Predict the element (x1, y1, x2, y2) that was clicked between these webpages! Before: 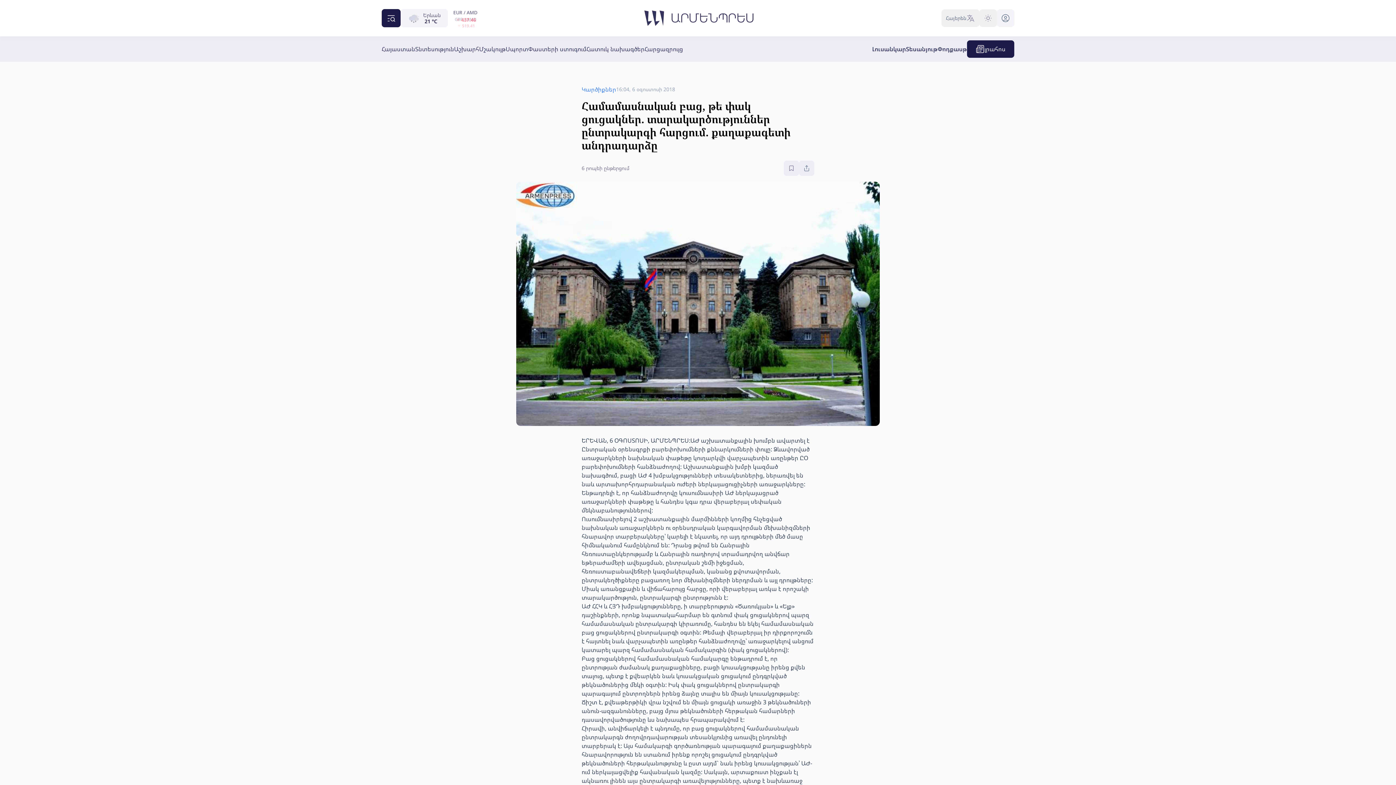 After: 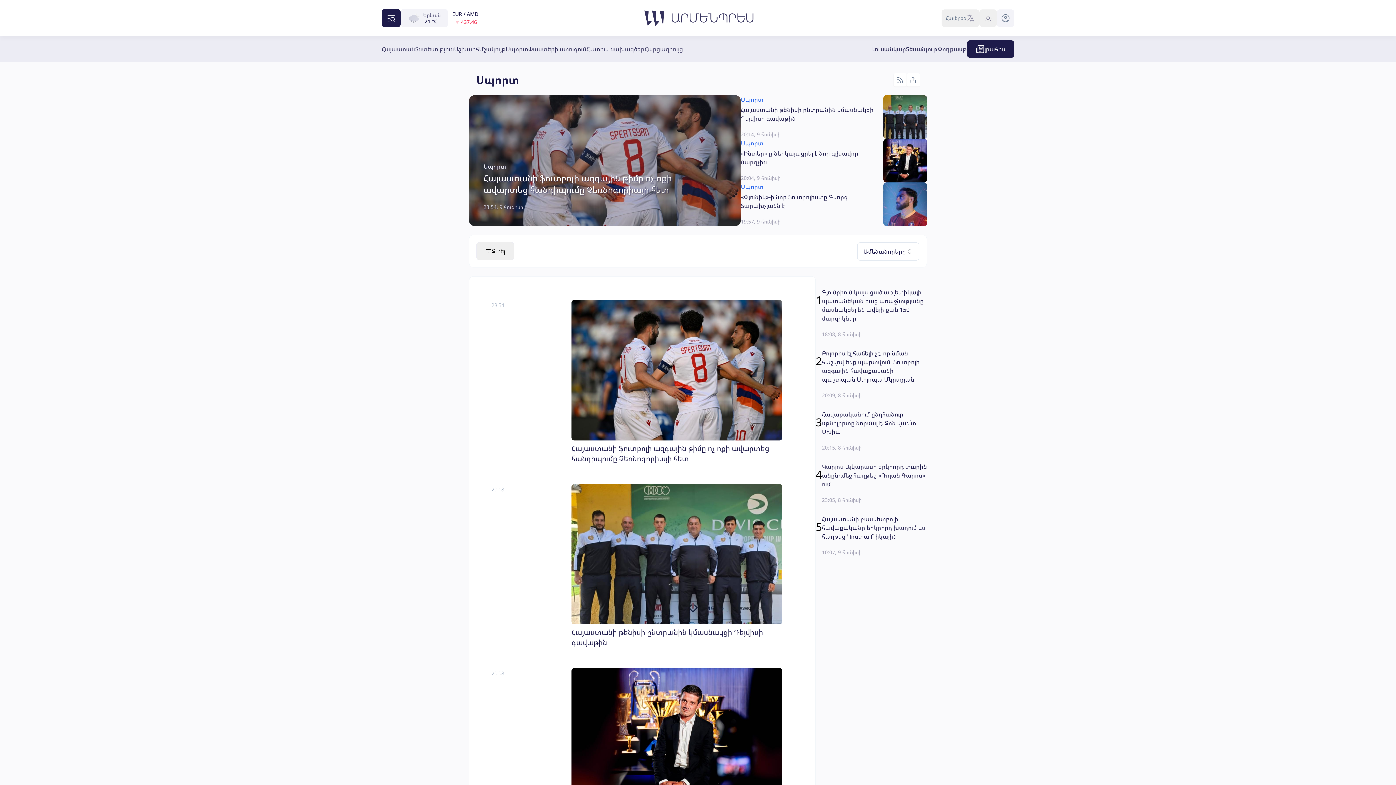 Action: label: Սպորտ bbox: (505, 44, 528, 53)